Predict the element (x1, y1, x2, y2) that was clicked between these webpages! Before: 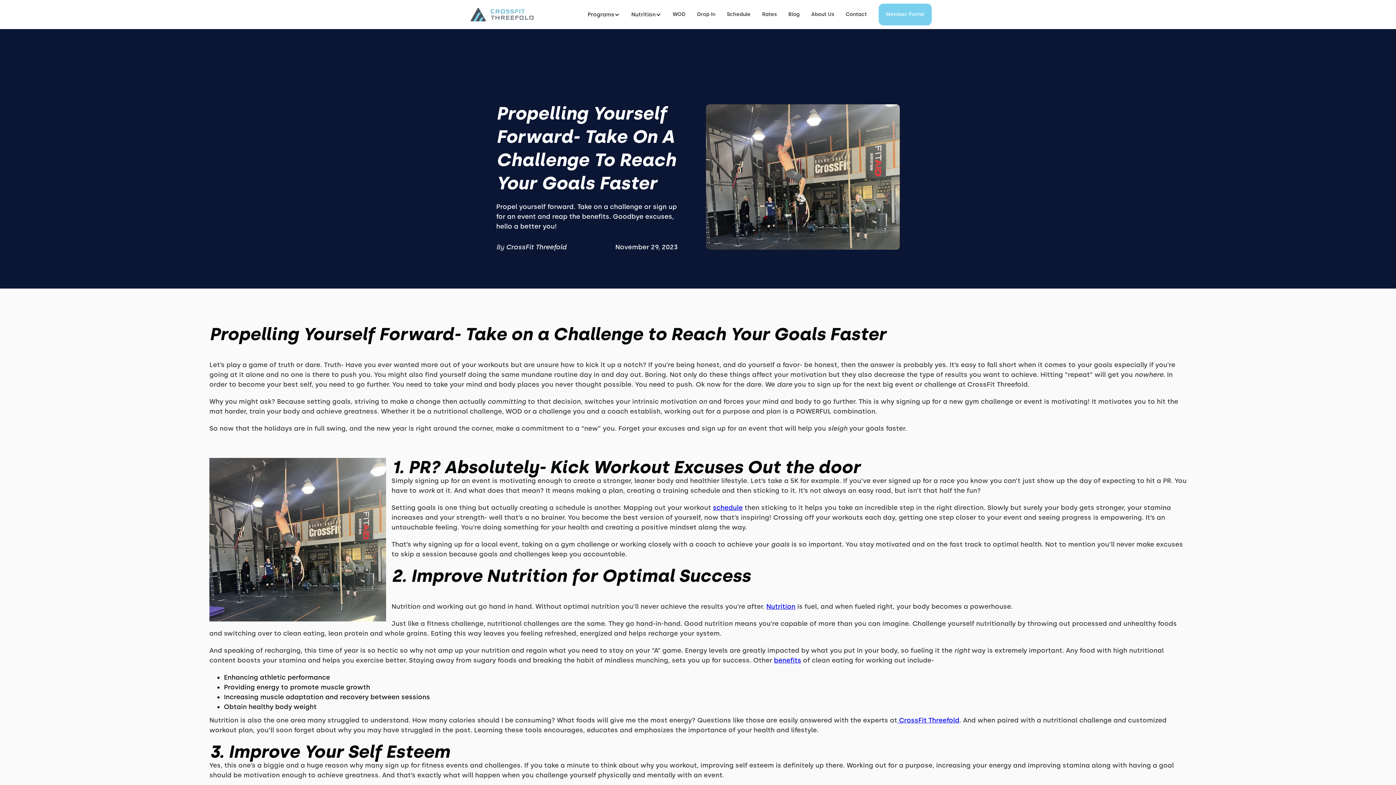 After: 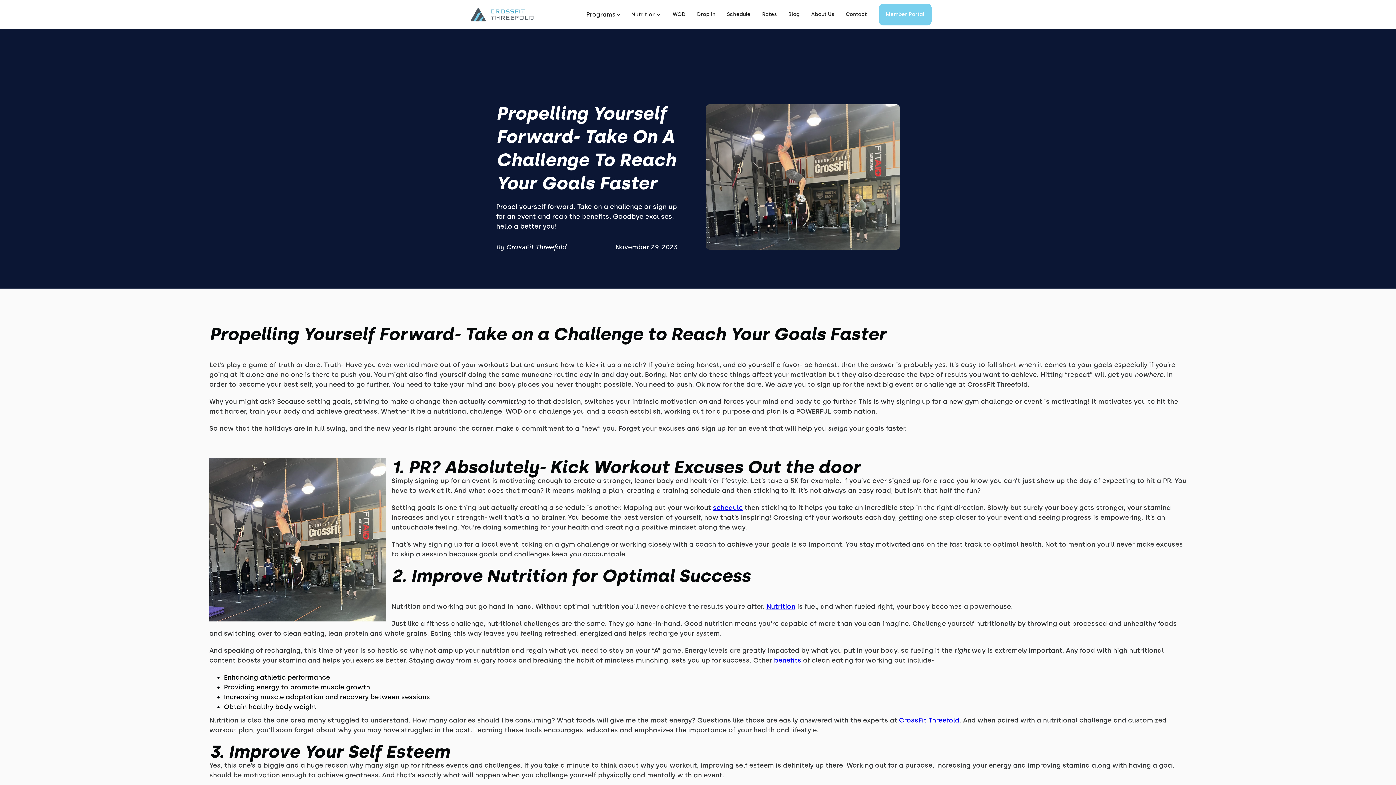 Action: label: Programs bbox: (582, 3, 625, 25)